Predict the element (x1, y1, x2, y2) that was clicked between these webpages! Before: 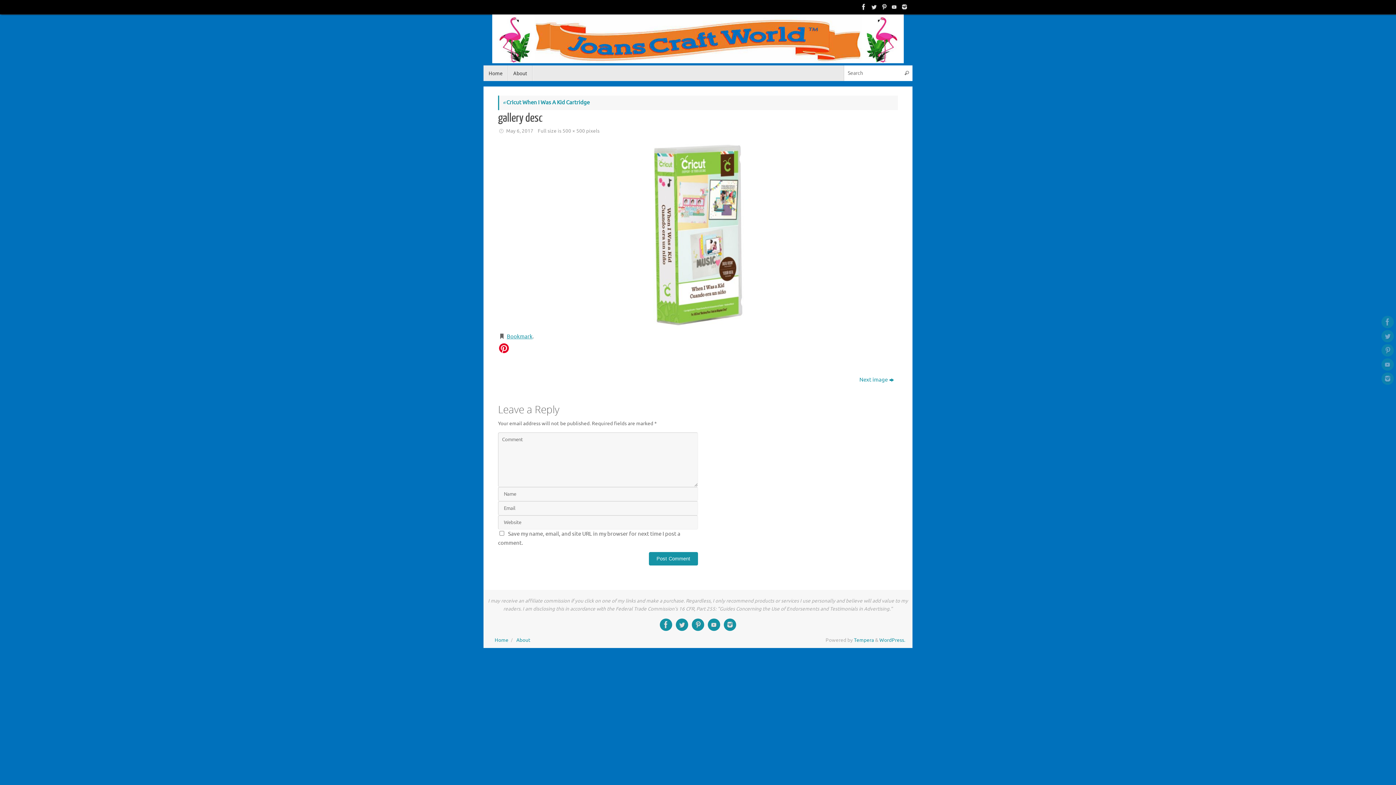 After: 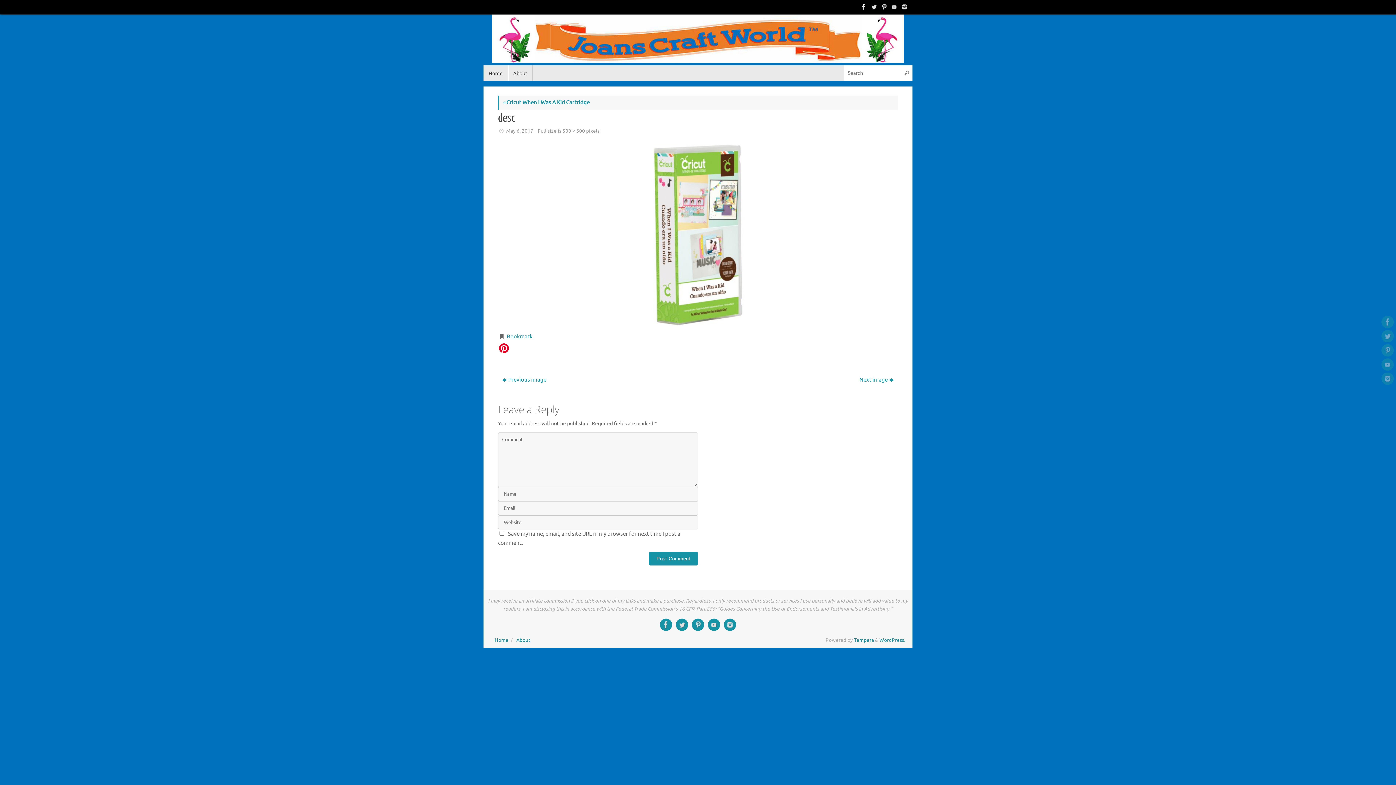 Action: bbox: (498, 143, 898, 325)